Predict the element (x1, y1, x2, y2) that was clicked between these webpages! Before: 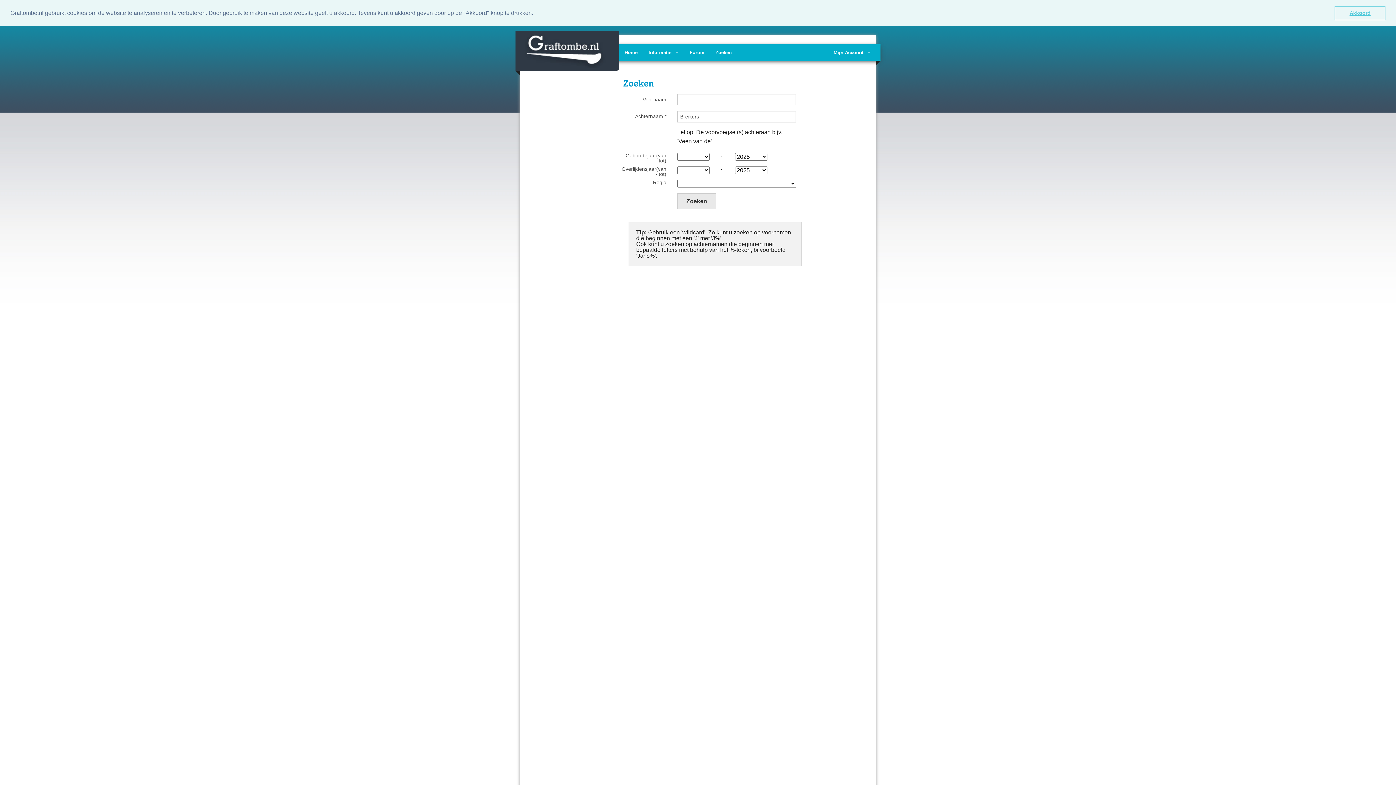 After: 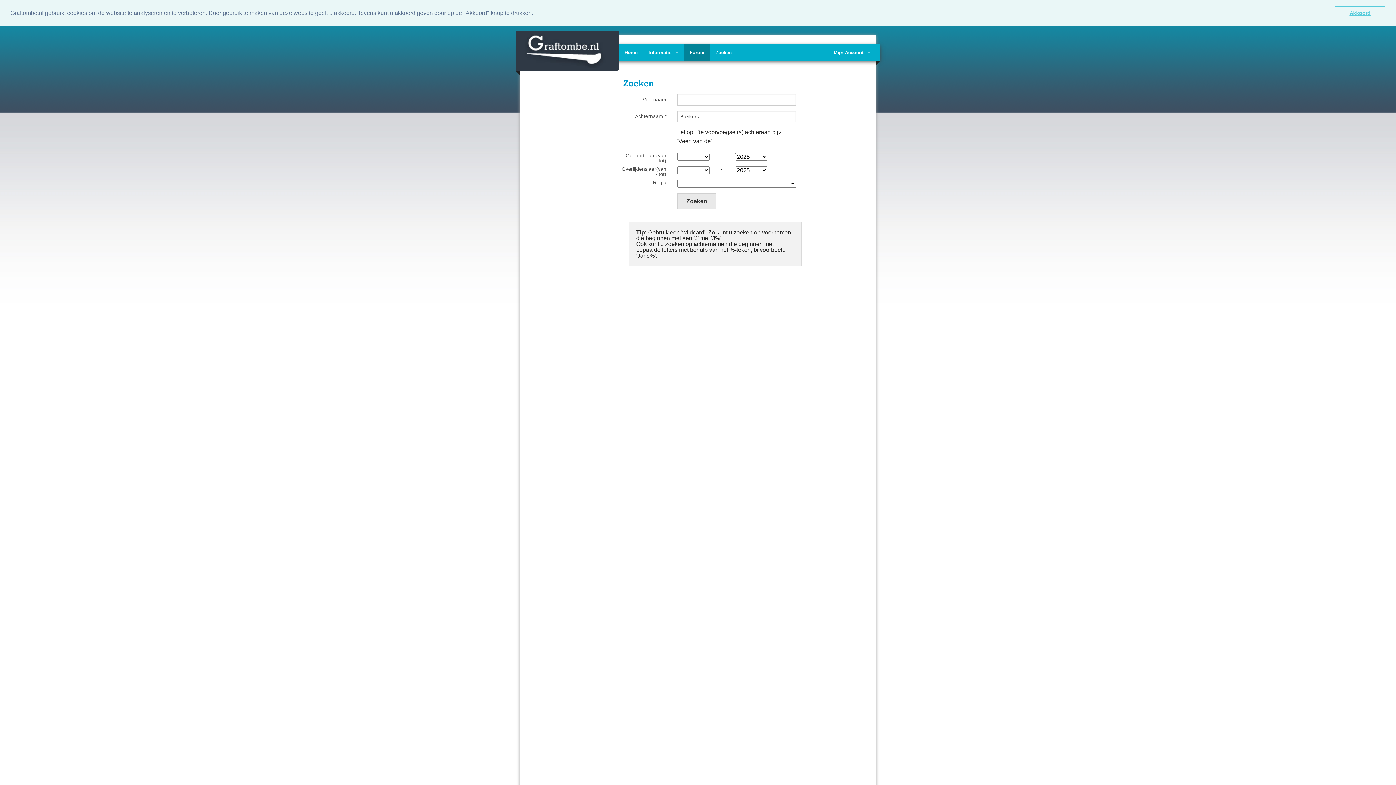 Action: bbox: (684, 44, 710, 60) label: Forum